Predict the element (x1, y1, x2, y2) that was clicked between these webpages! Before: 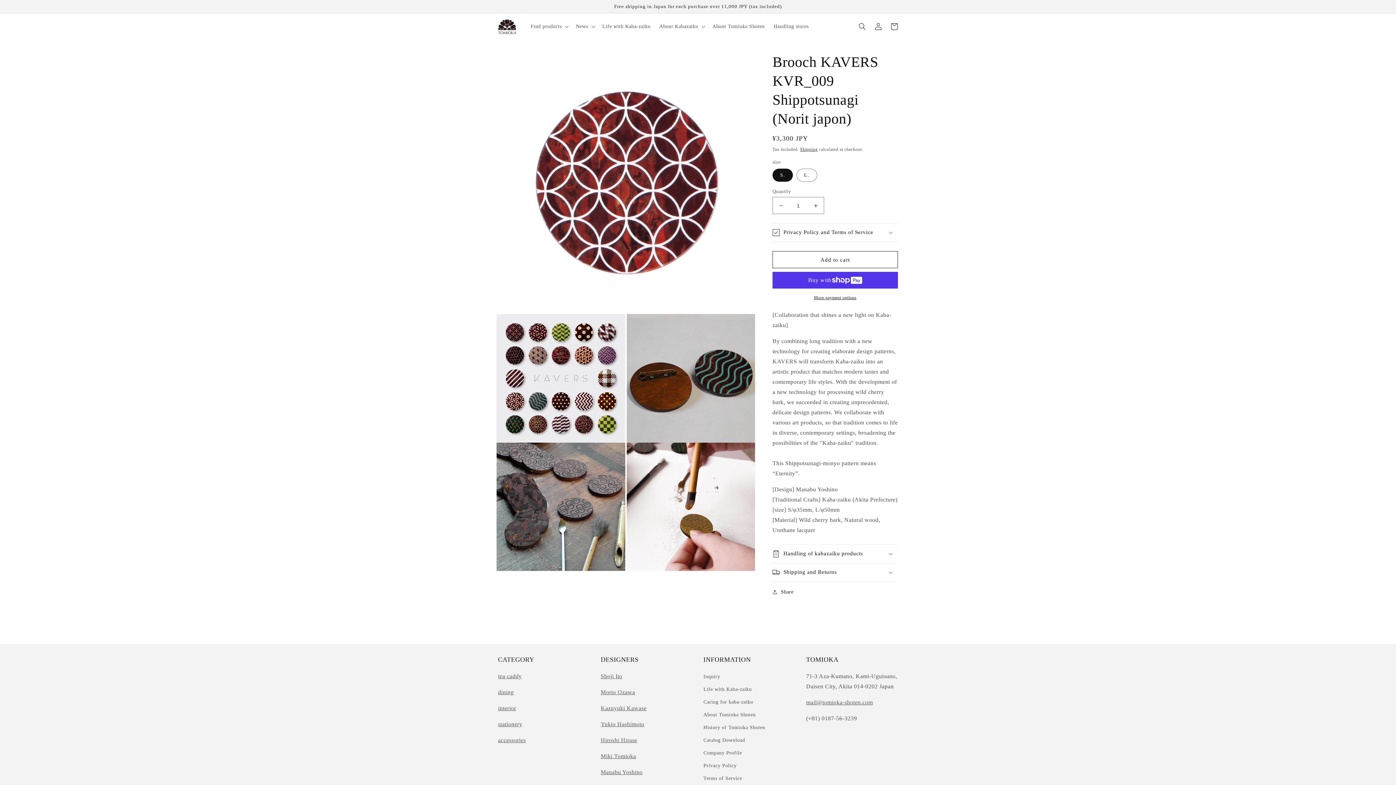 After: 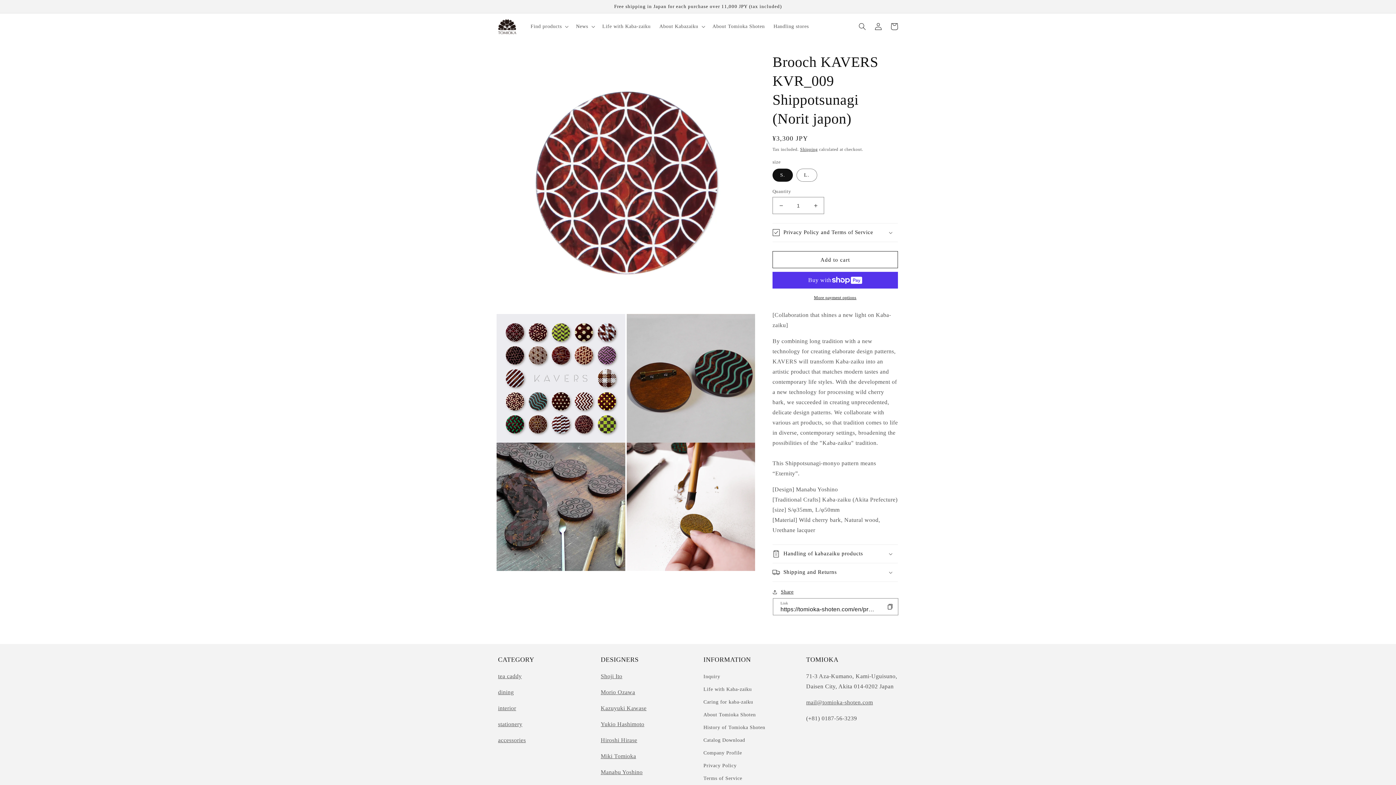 Action: bbox: (772, 587, 793, 596) label: Share